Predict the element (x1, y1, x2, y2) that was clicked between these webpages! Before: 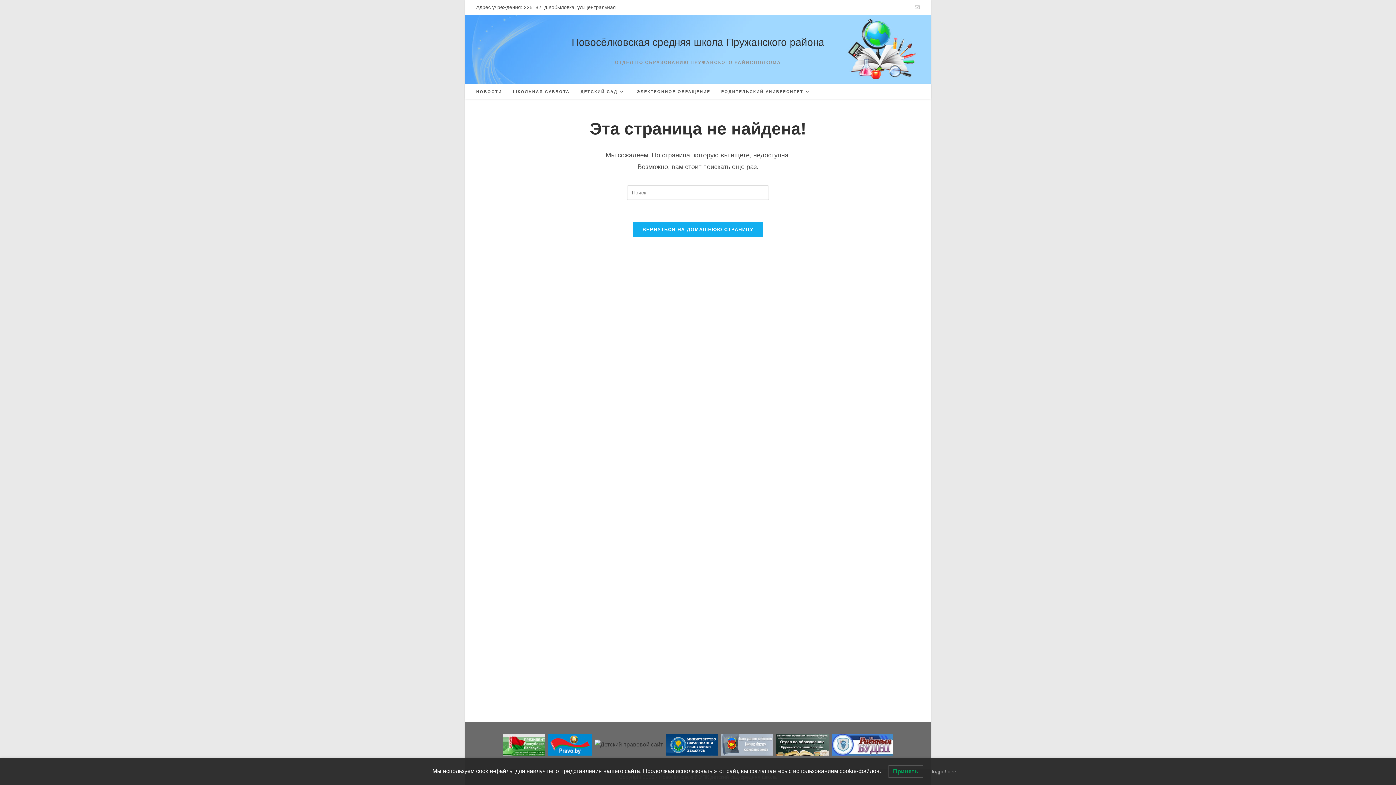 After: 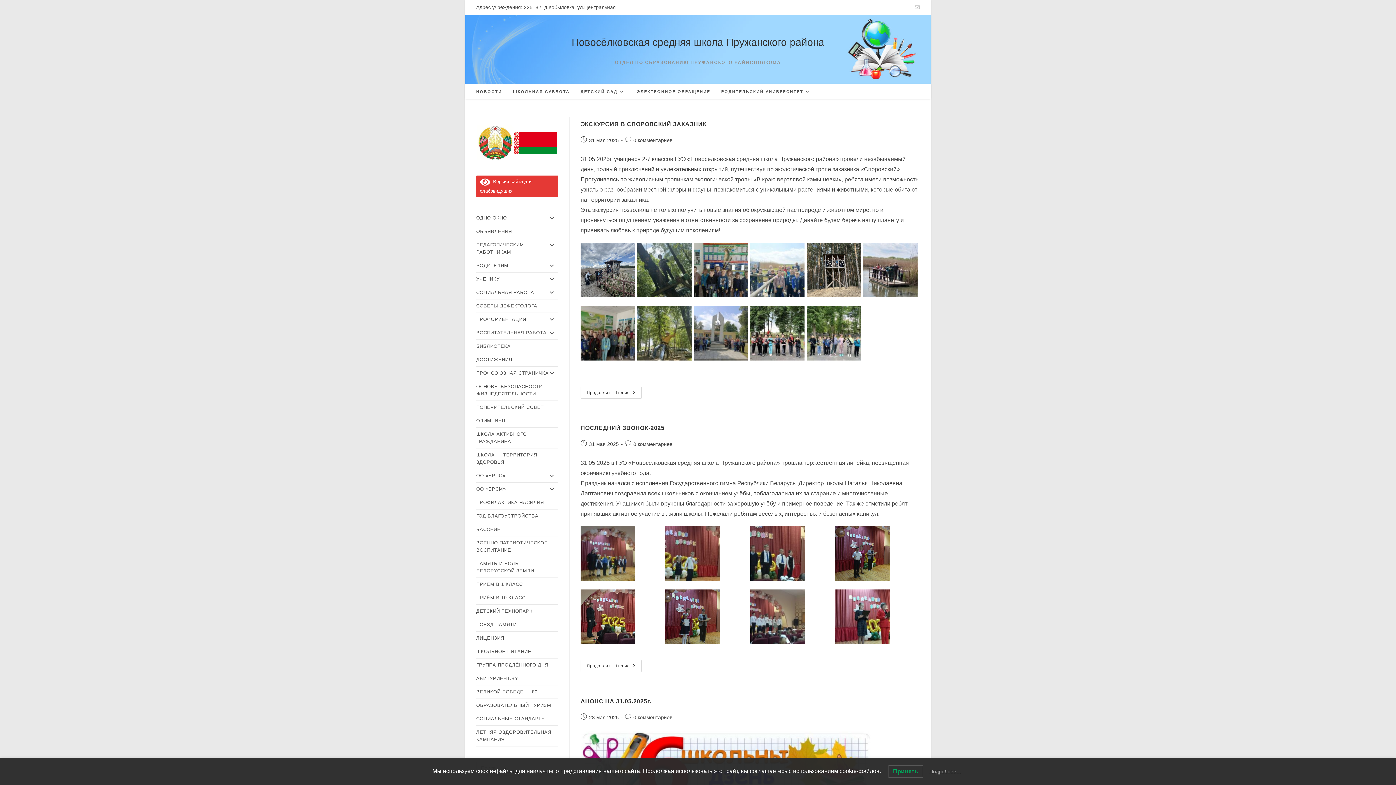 Action: bbox: (507, 84, 575, 98) label: ШКОЛЬНАЯ СУББОТА